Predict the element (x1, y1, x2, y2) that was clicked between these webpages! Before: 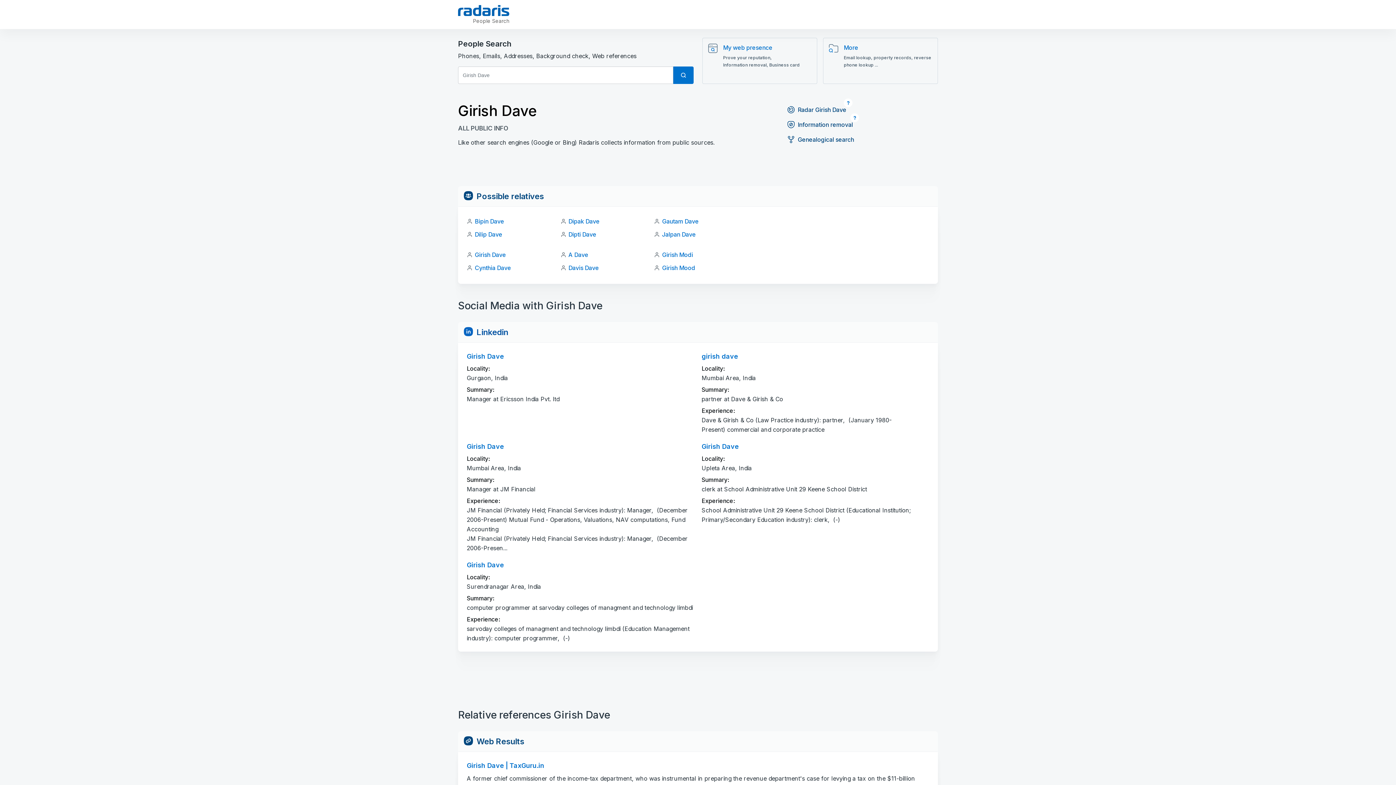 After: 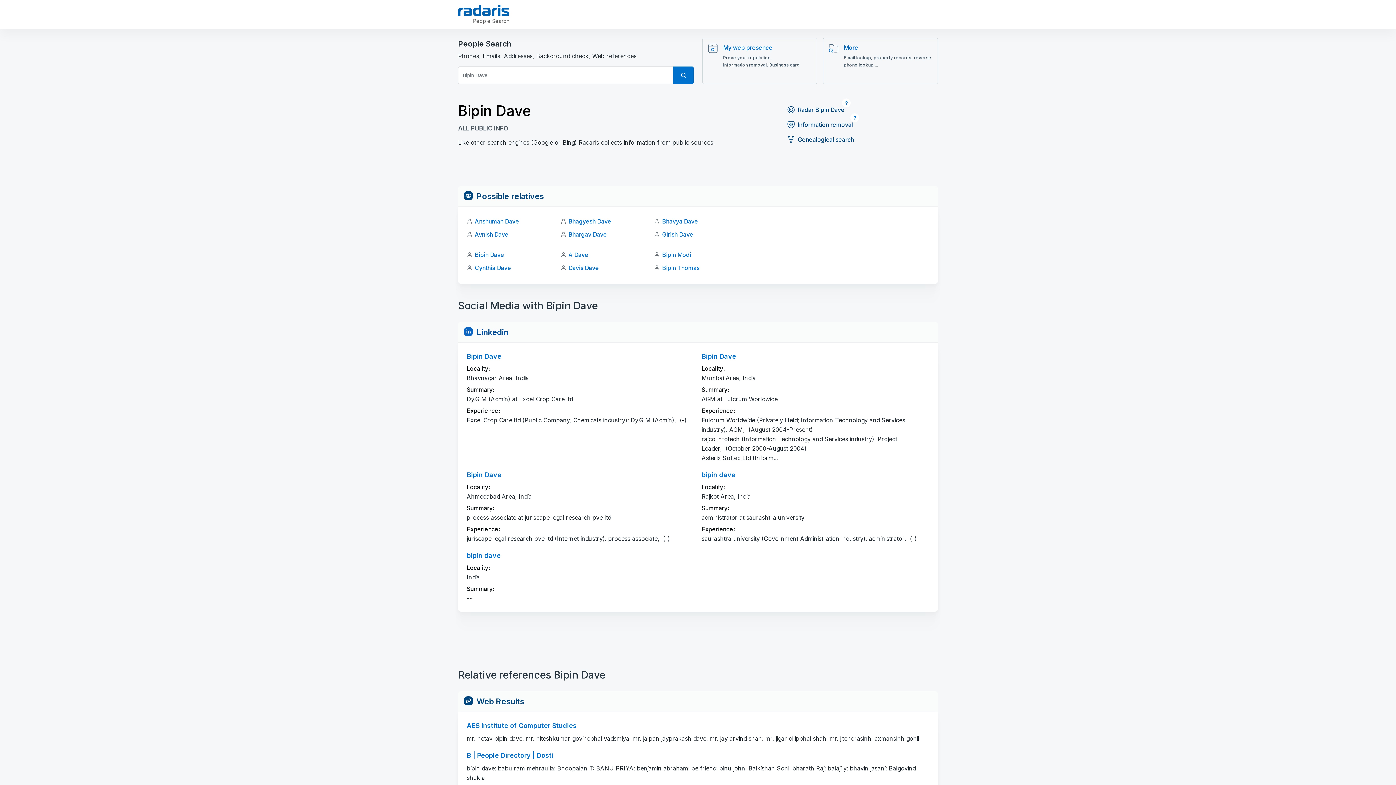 Action: bbox: (474, 217, 504, 225) label: Bipin Dave